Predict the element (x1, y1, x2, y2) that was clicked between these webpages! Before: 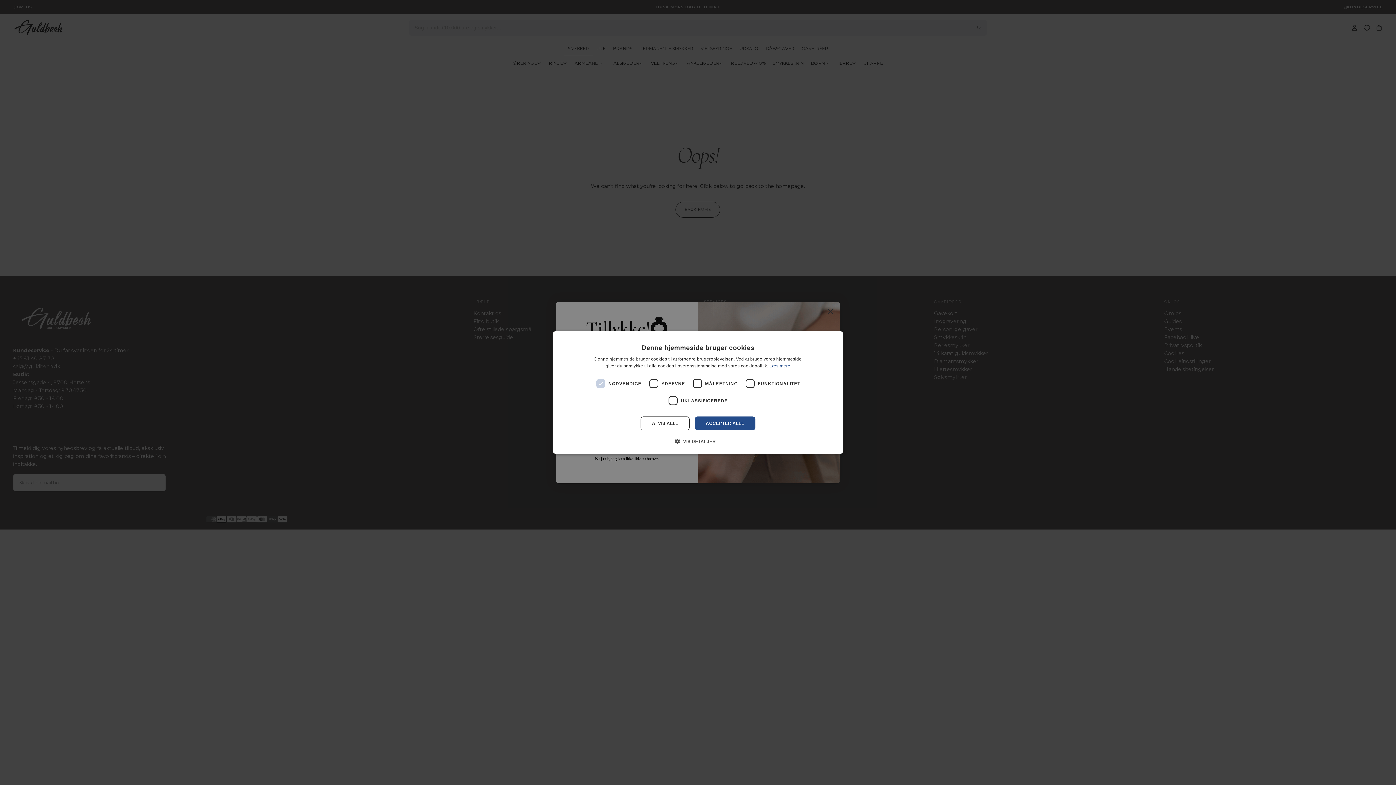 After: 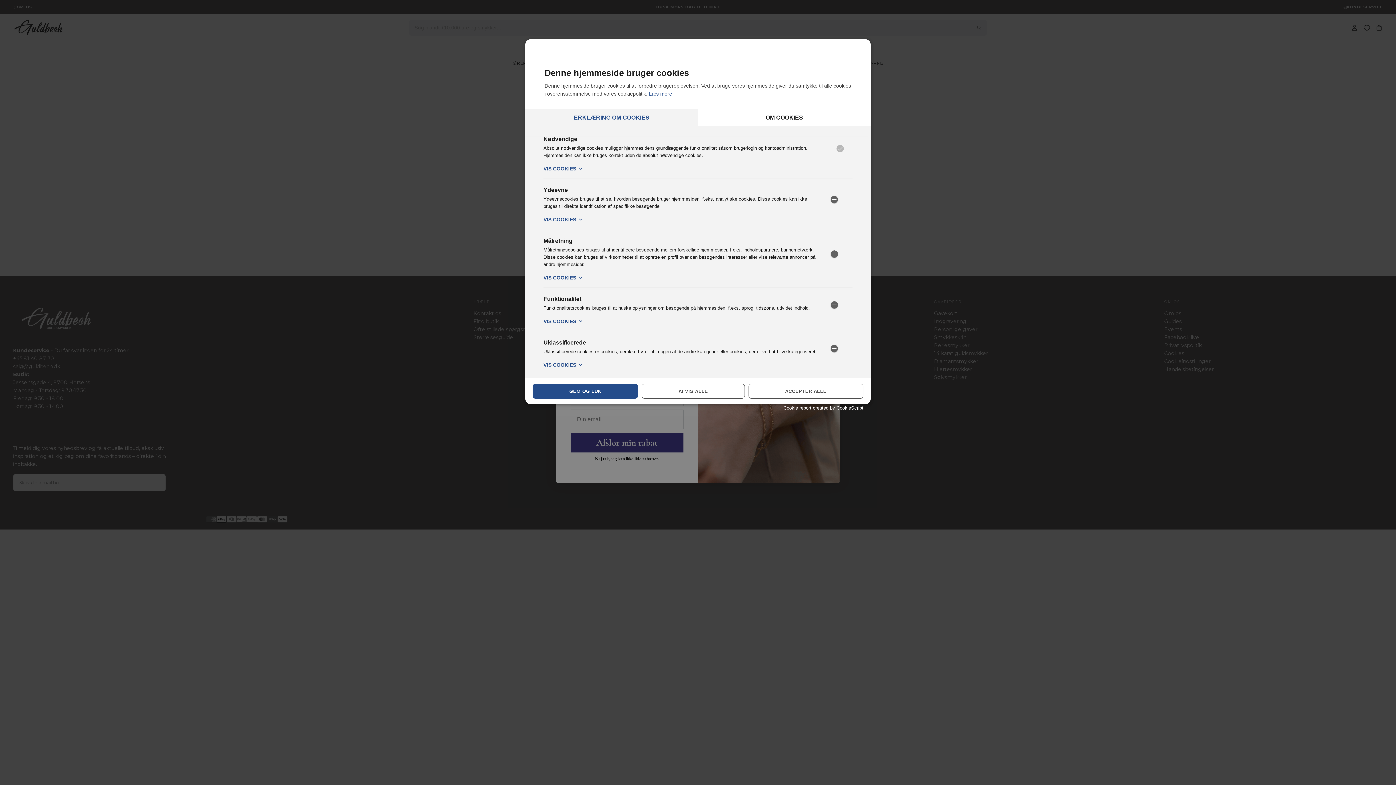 Action: bbox: (680, 437, 716, 445) label:  VIS DETALJER